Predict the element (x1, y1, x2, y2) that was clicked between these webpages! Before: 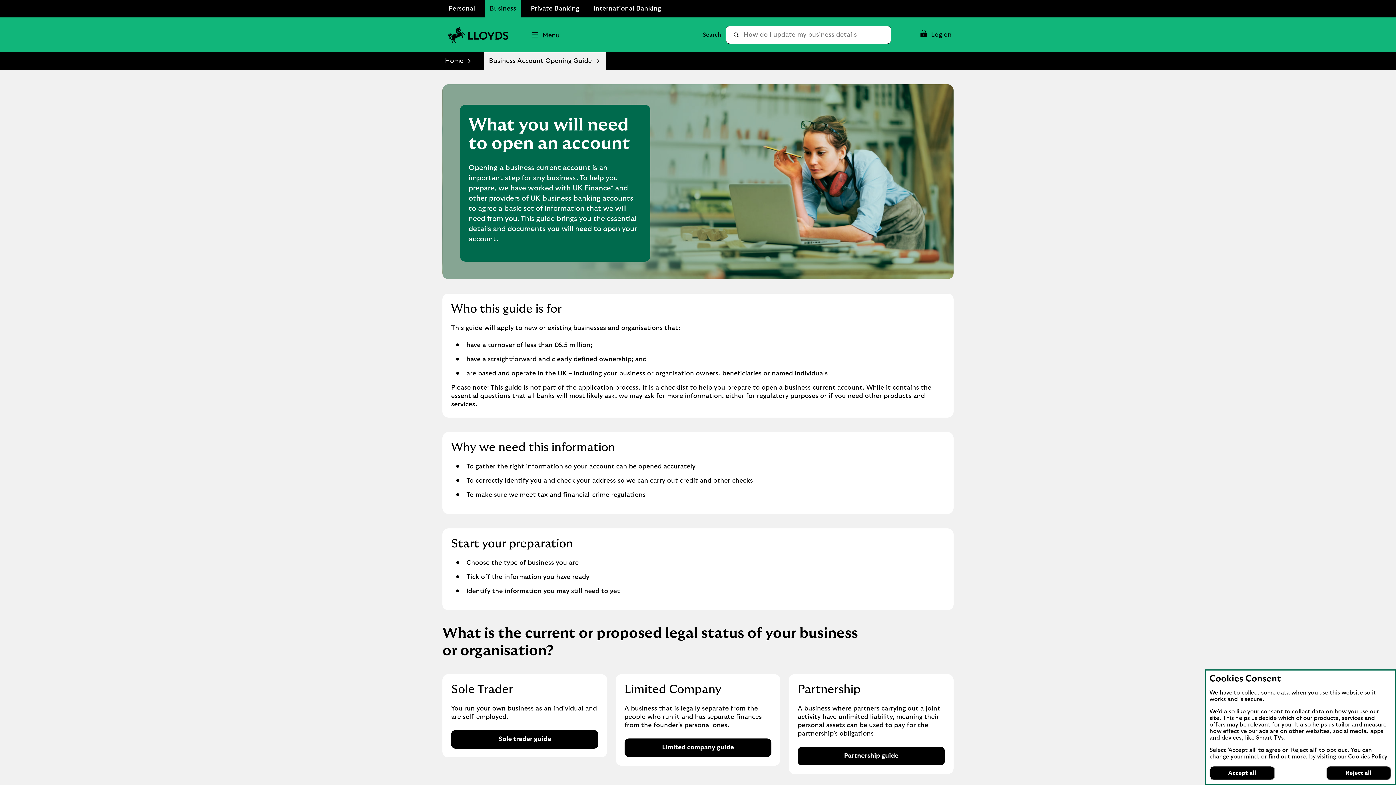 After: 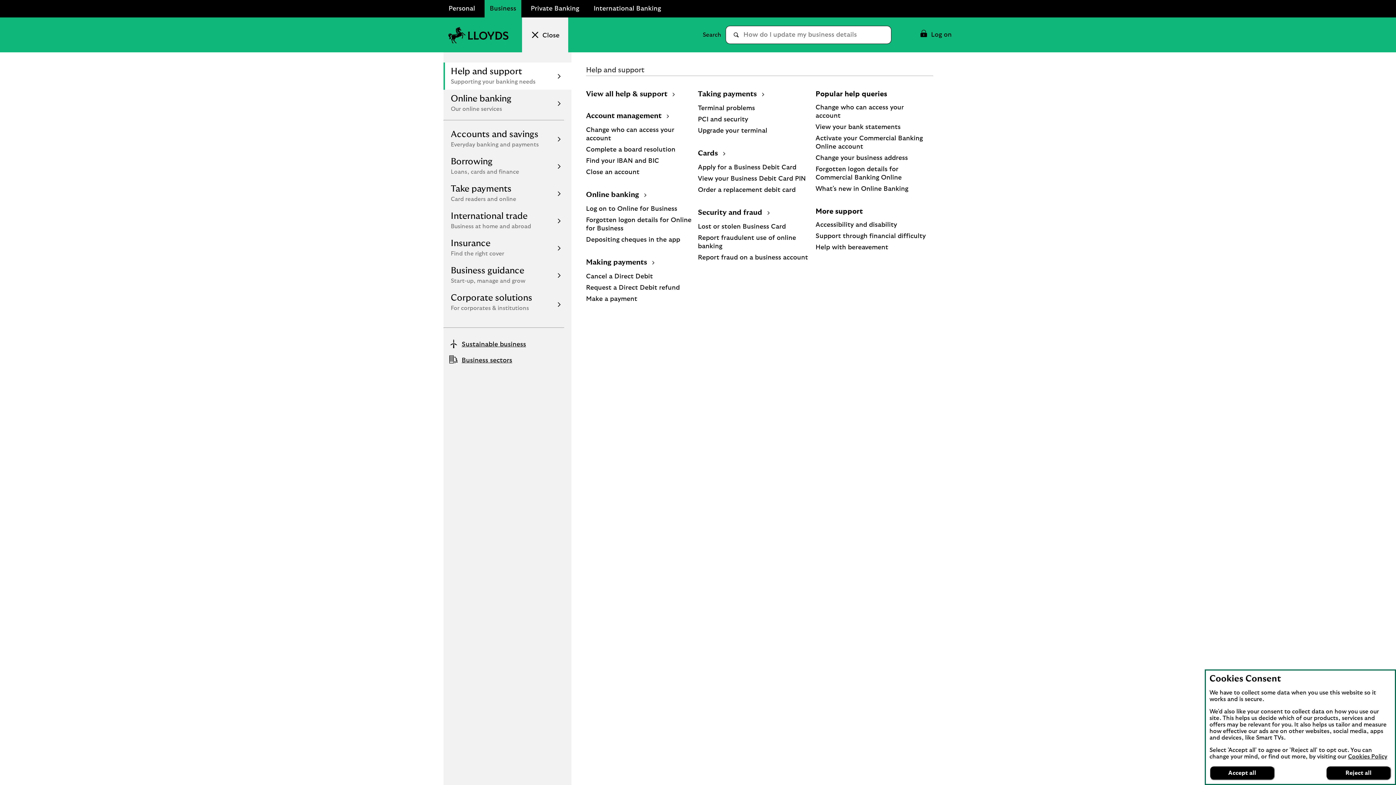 Action: label: Menu bbox: (522, 17, 568, 52)